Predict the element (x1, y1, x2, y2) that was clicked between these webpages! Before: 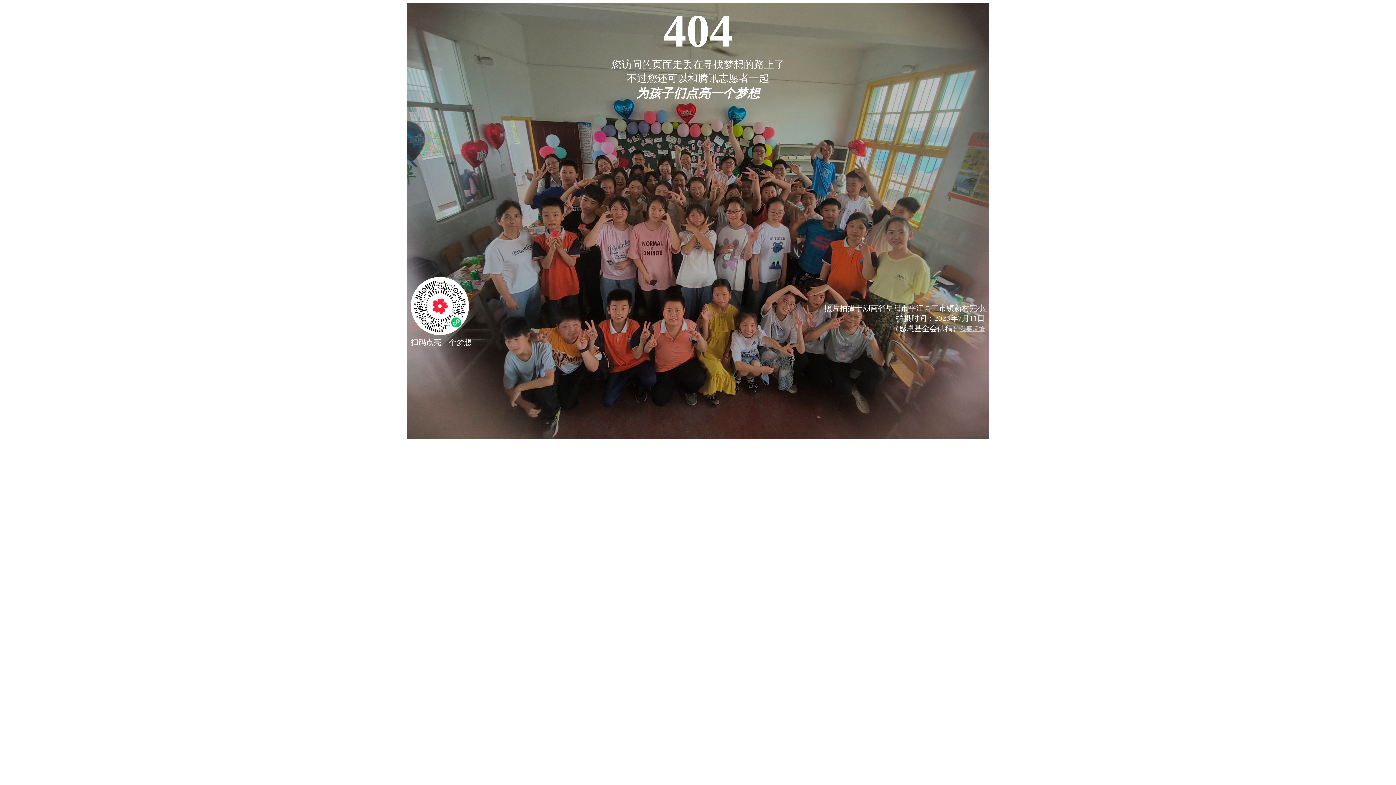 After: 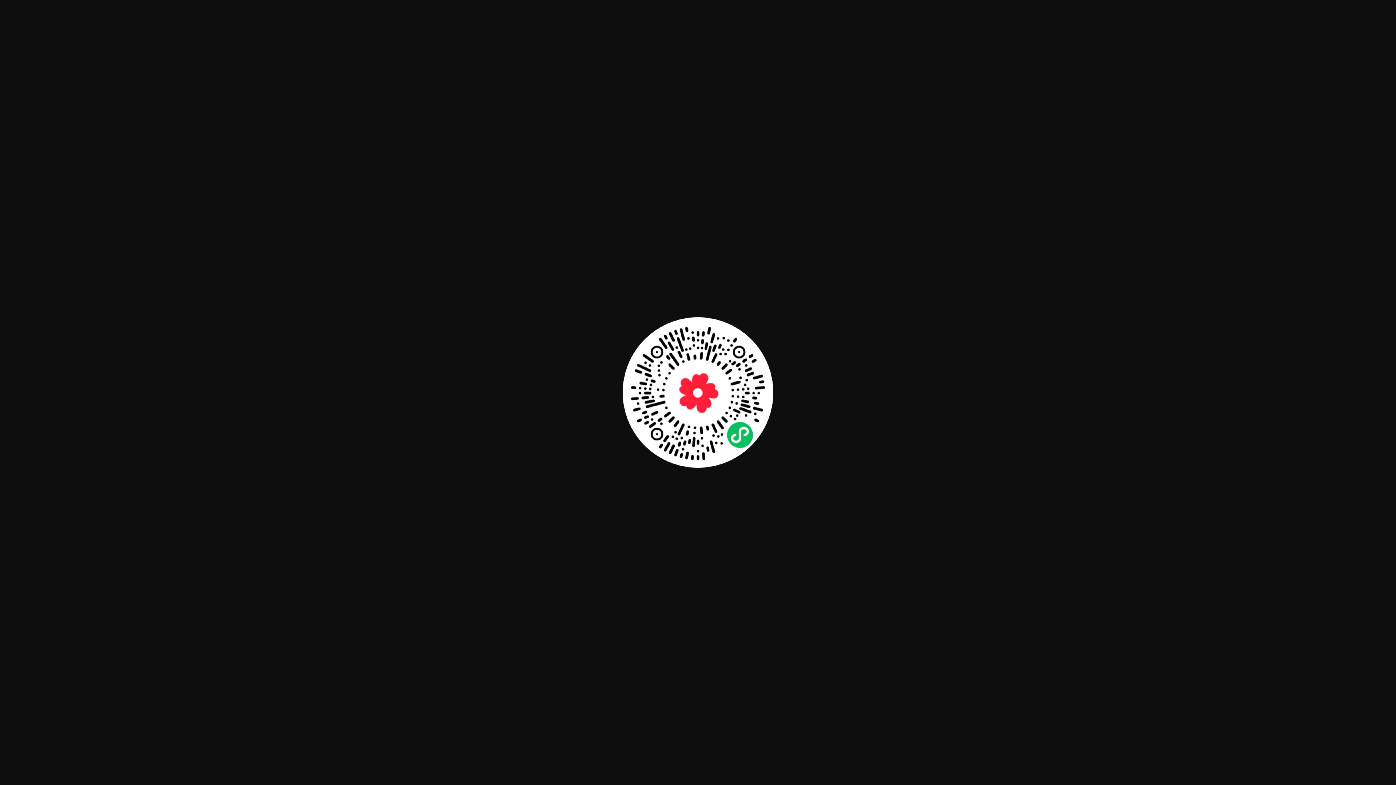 Action: bbox: (410, 328, 469, 337)